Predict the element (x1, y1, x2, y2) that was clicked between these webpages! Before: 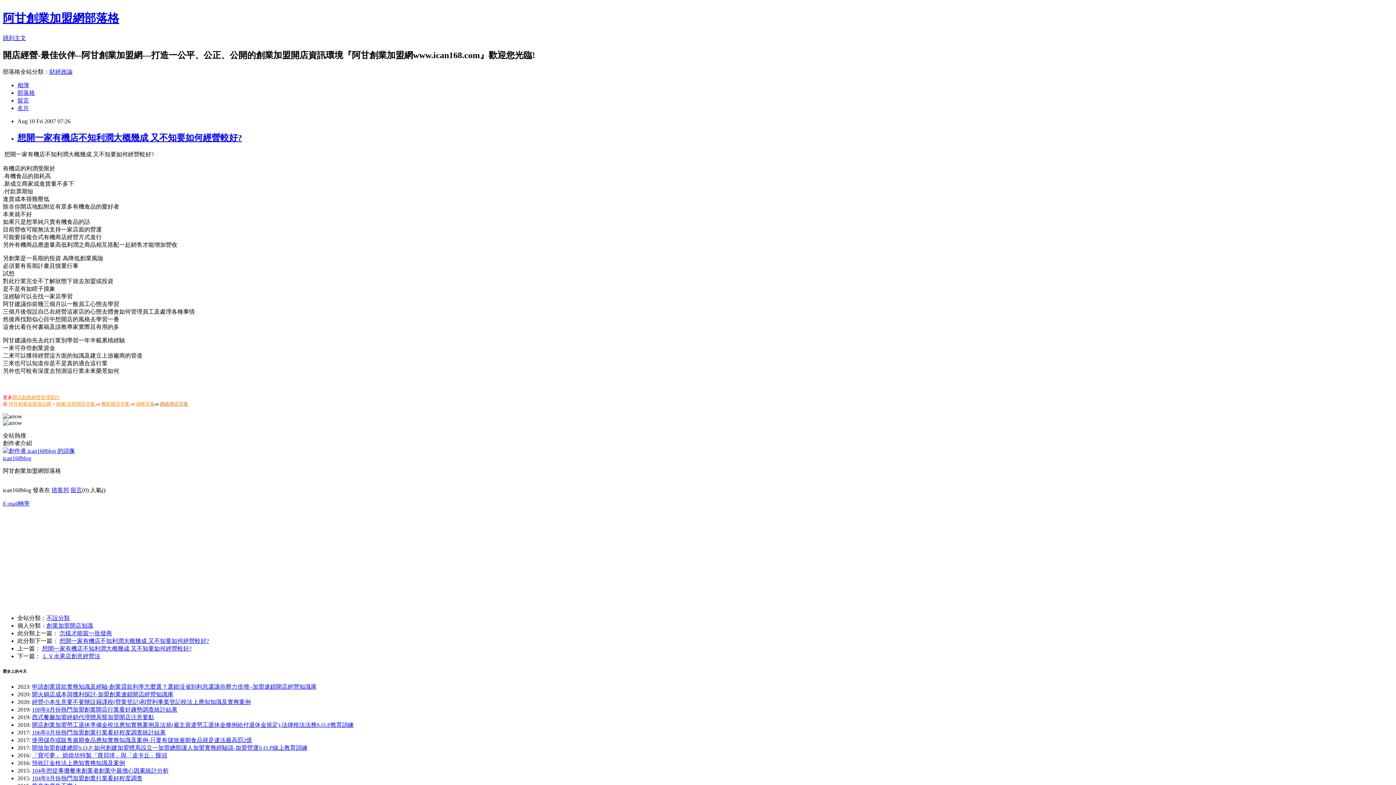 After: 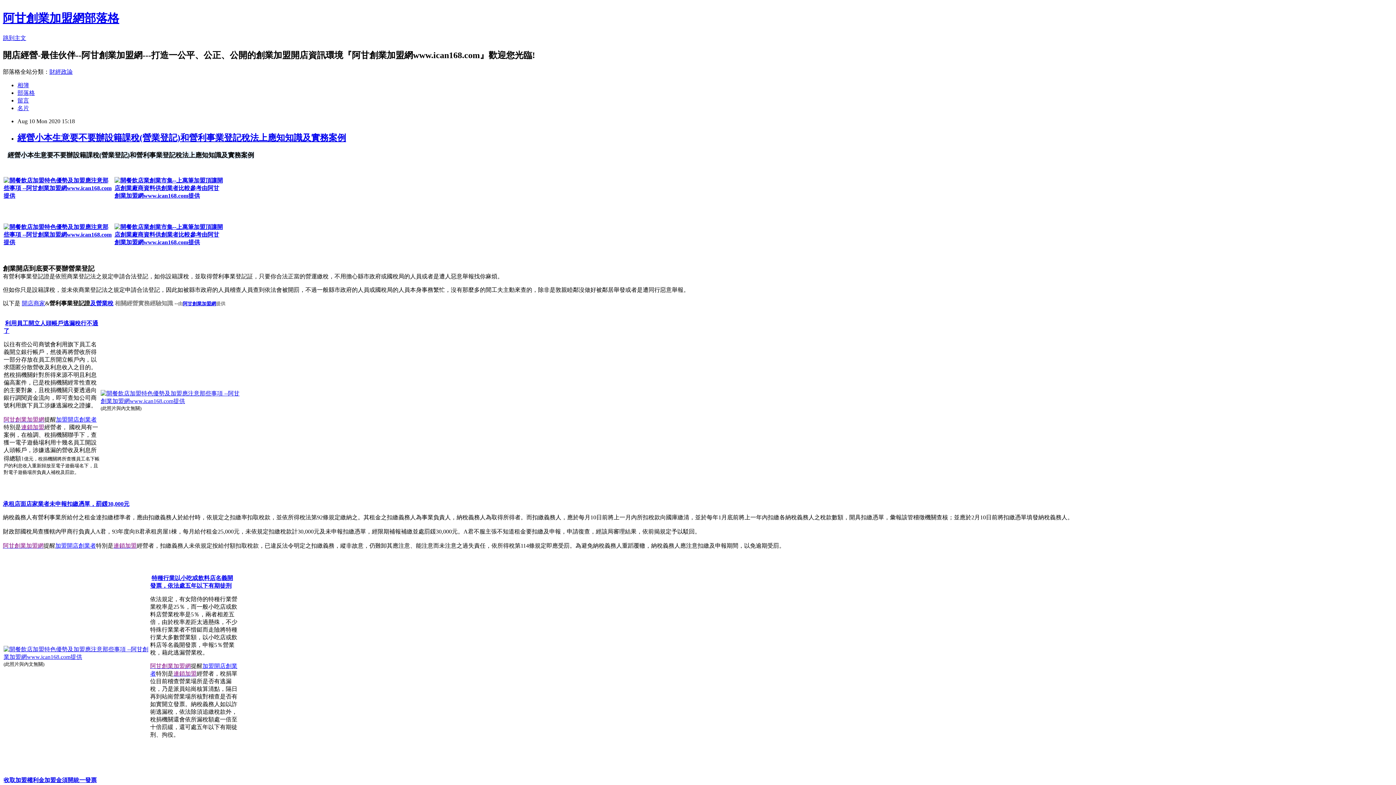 Action: label: 經營小本生意要不要辦設籍課稅(營業登記)和營利事業登記稅法上應知知識及實務案例 bbox: (32, 699, 250, 705)